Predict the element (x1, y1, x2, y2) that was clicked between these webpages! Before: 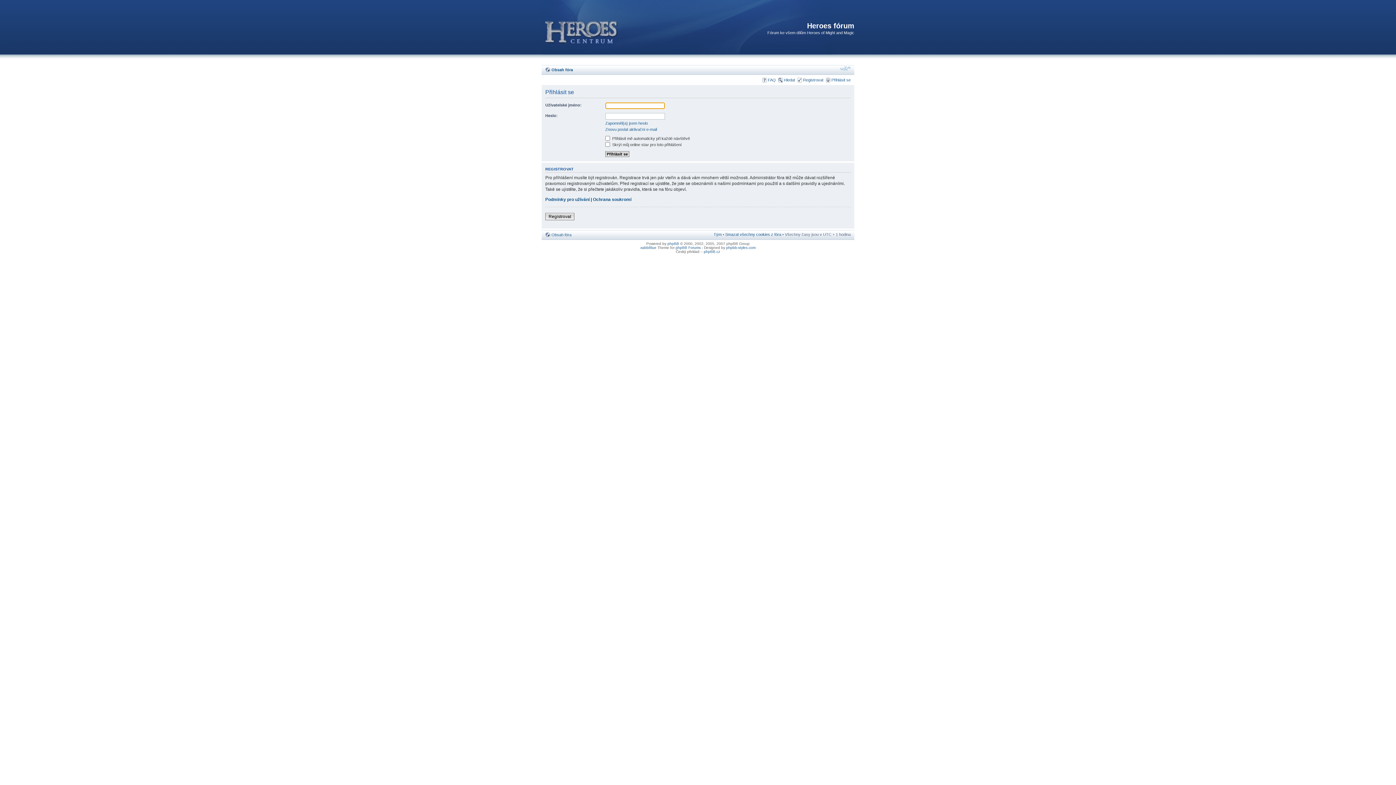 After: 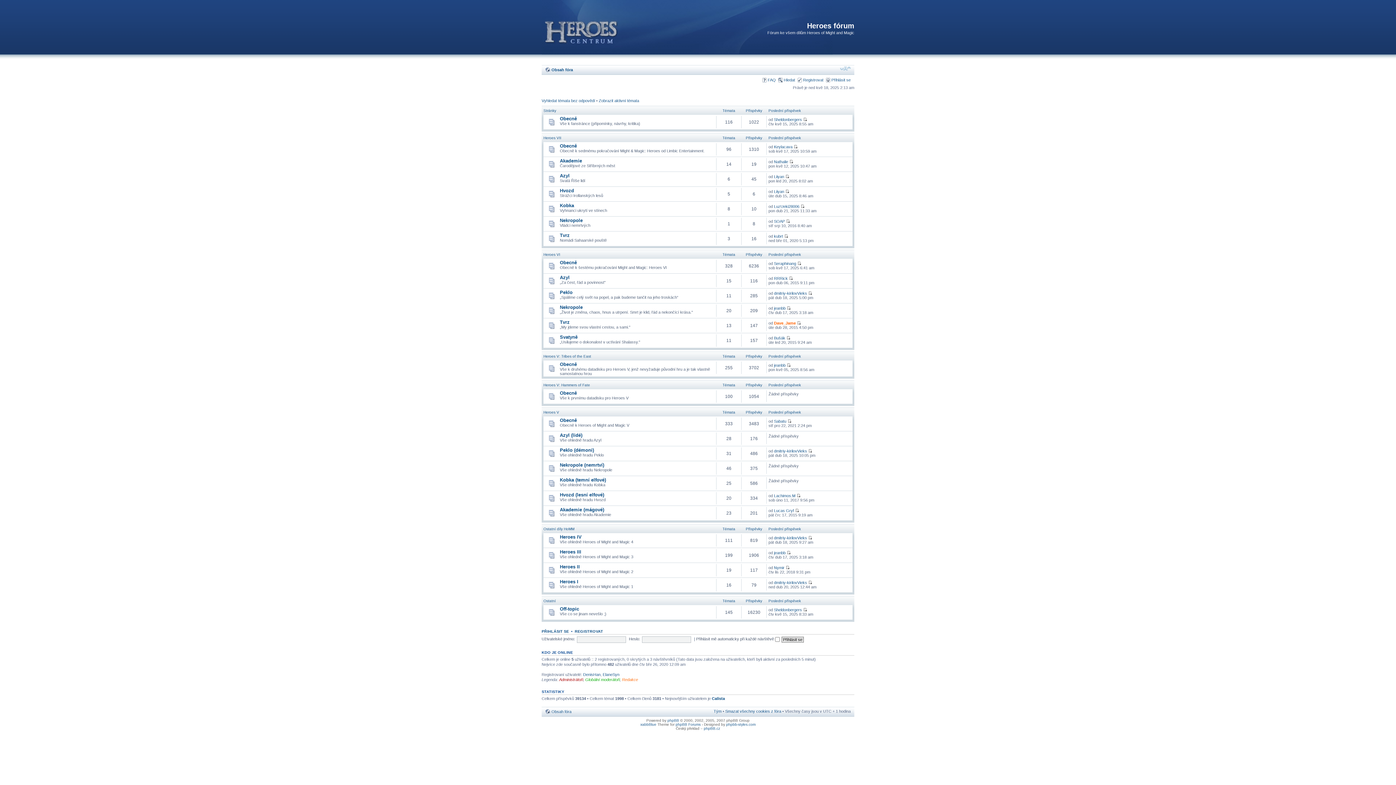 Action: bbox: (551, 232, 571, 236) label: Obsah fóra